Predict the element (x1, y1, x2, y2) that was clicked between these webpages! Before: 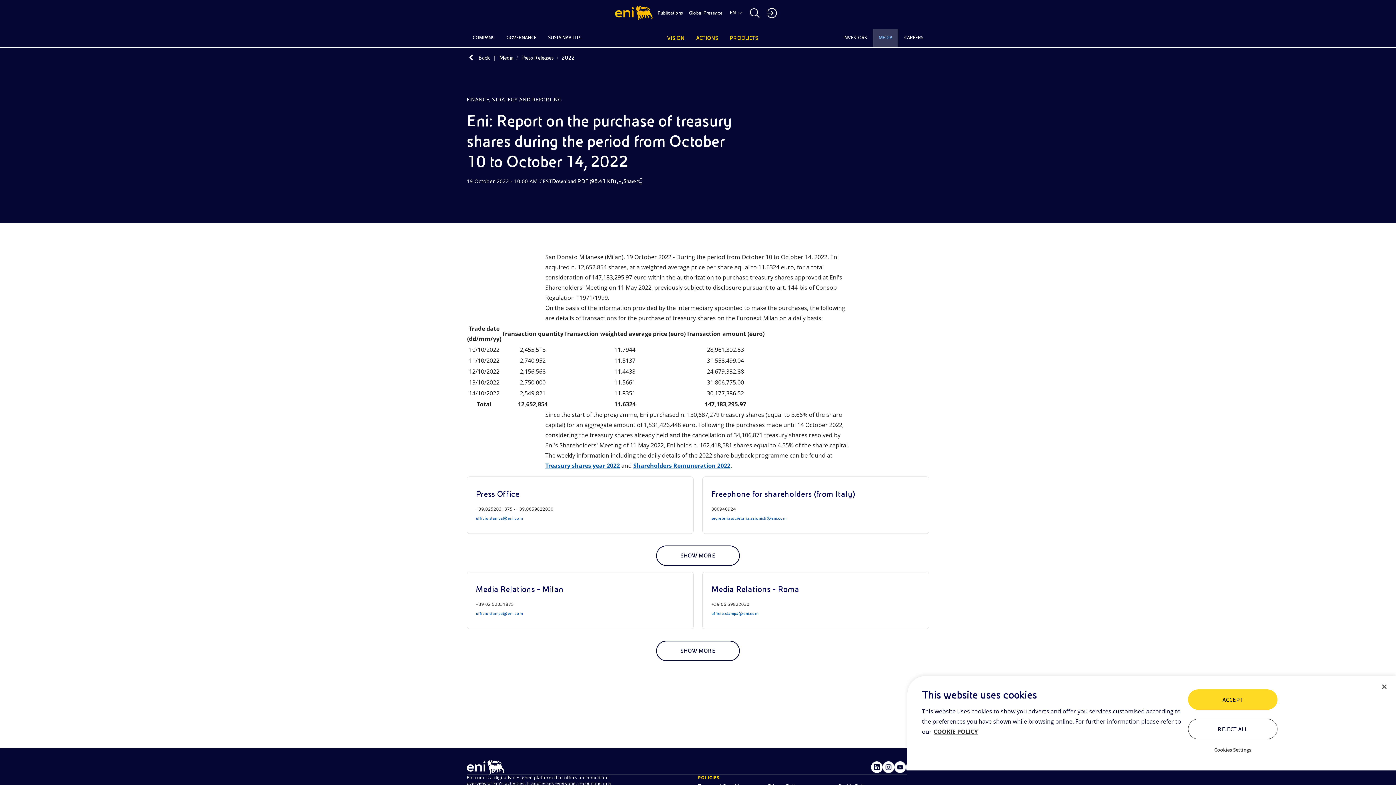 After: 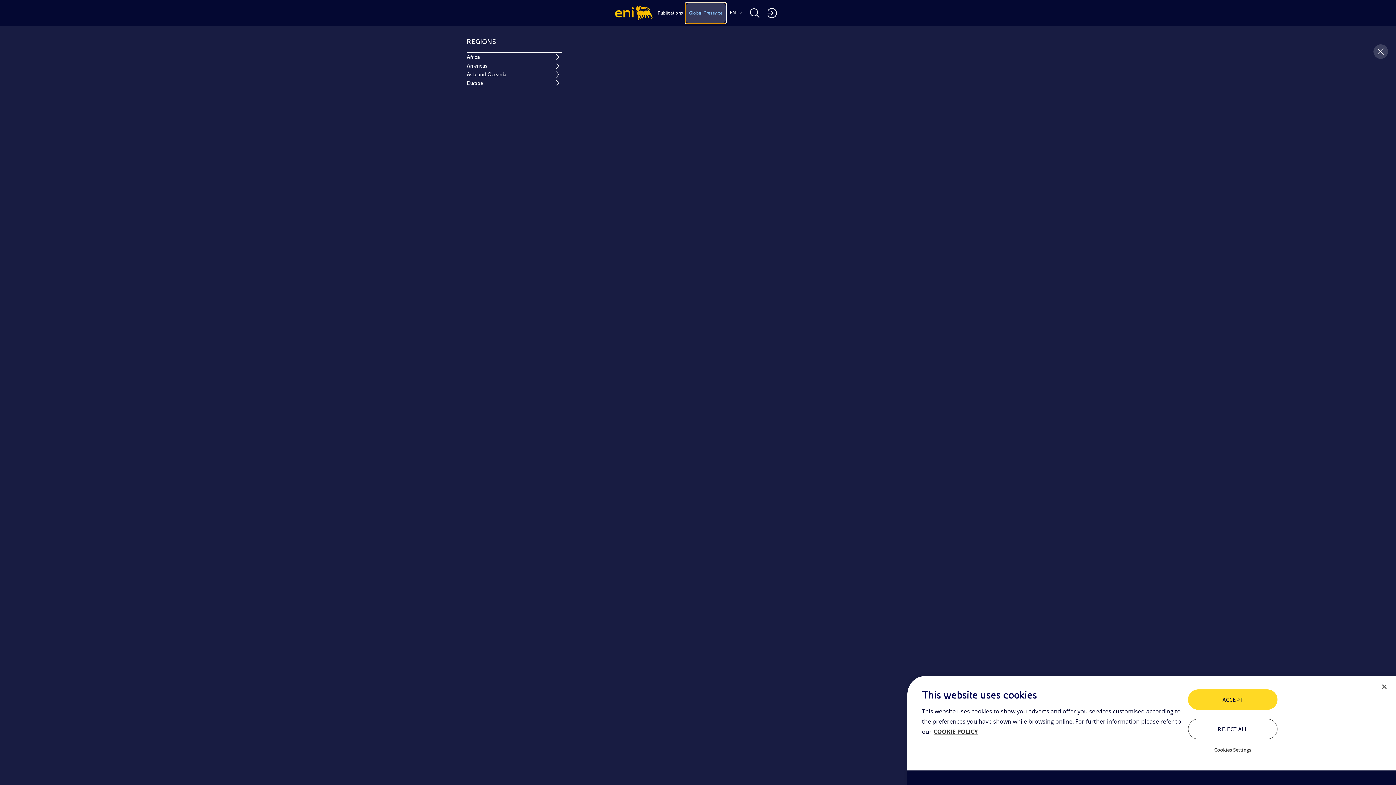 Action: bbox: (686, 3, 725, 22) label: Global Presence